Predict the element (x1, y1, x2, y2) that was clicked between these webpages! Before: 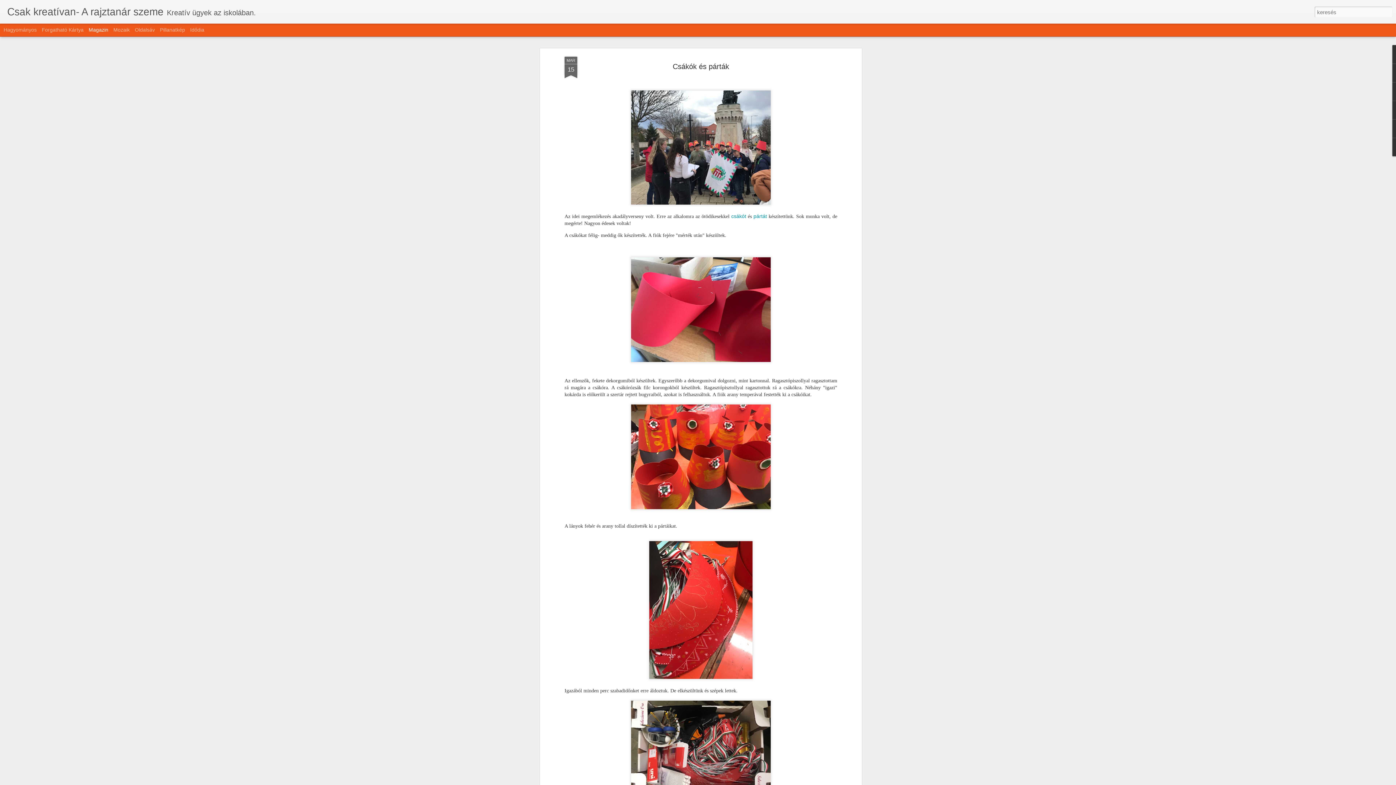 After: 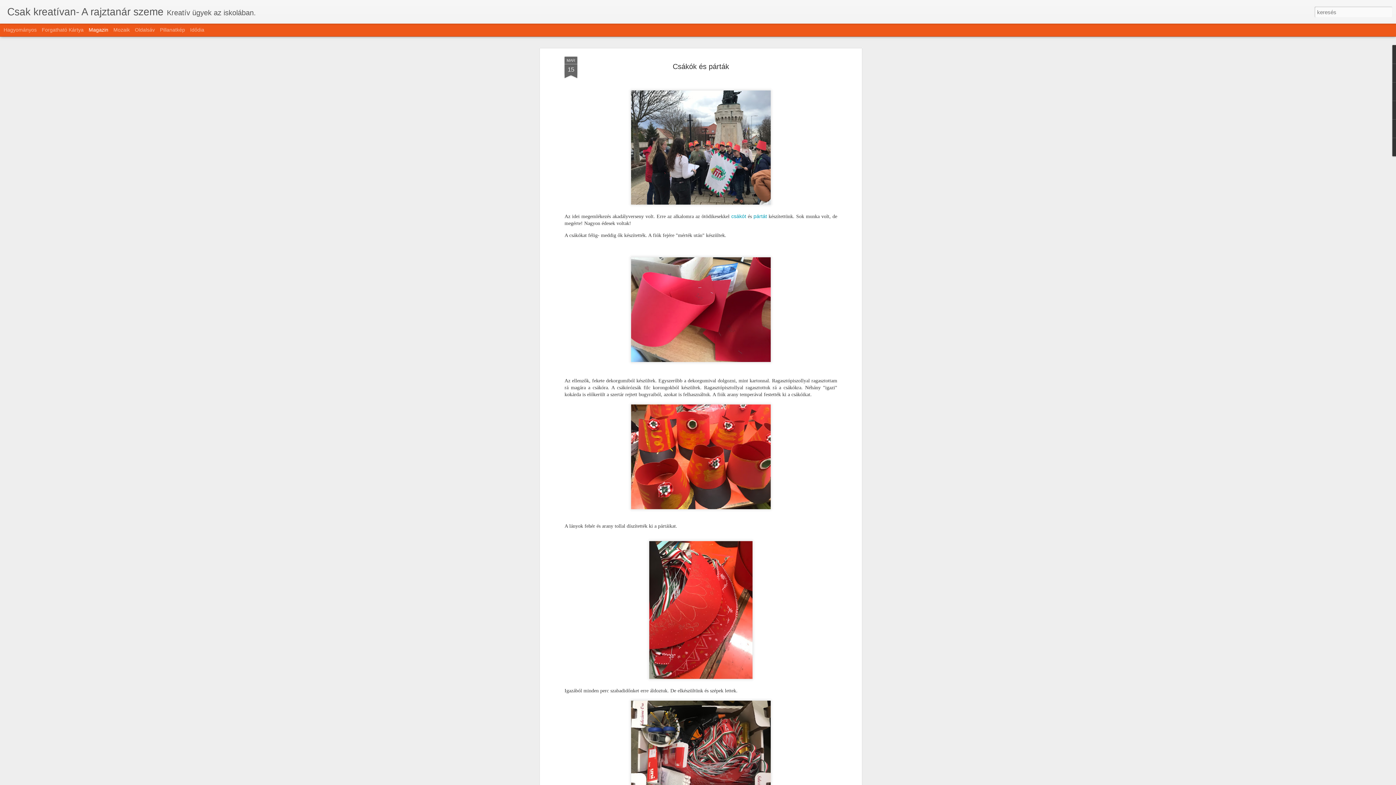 Action: bbox: (88, 26, 108, 32) label: Magazin